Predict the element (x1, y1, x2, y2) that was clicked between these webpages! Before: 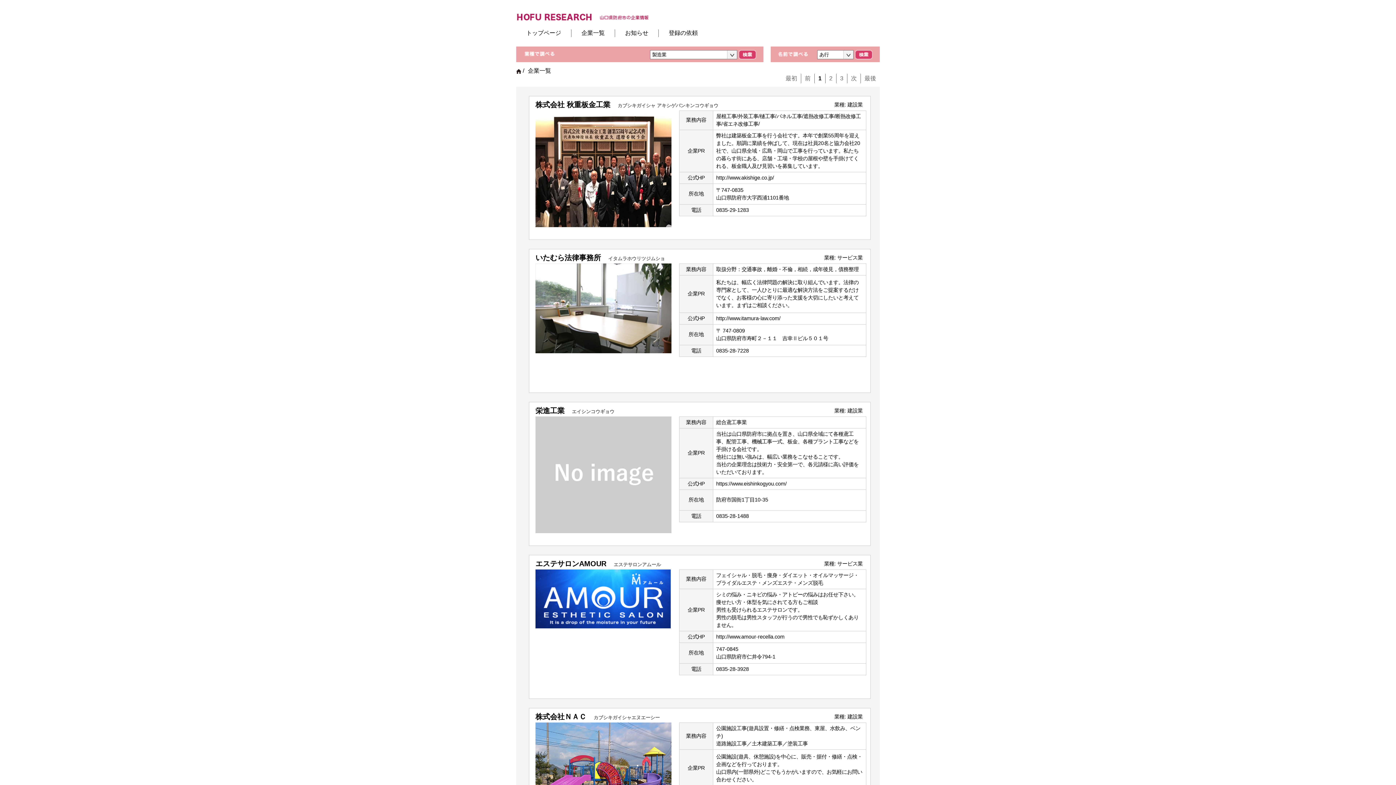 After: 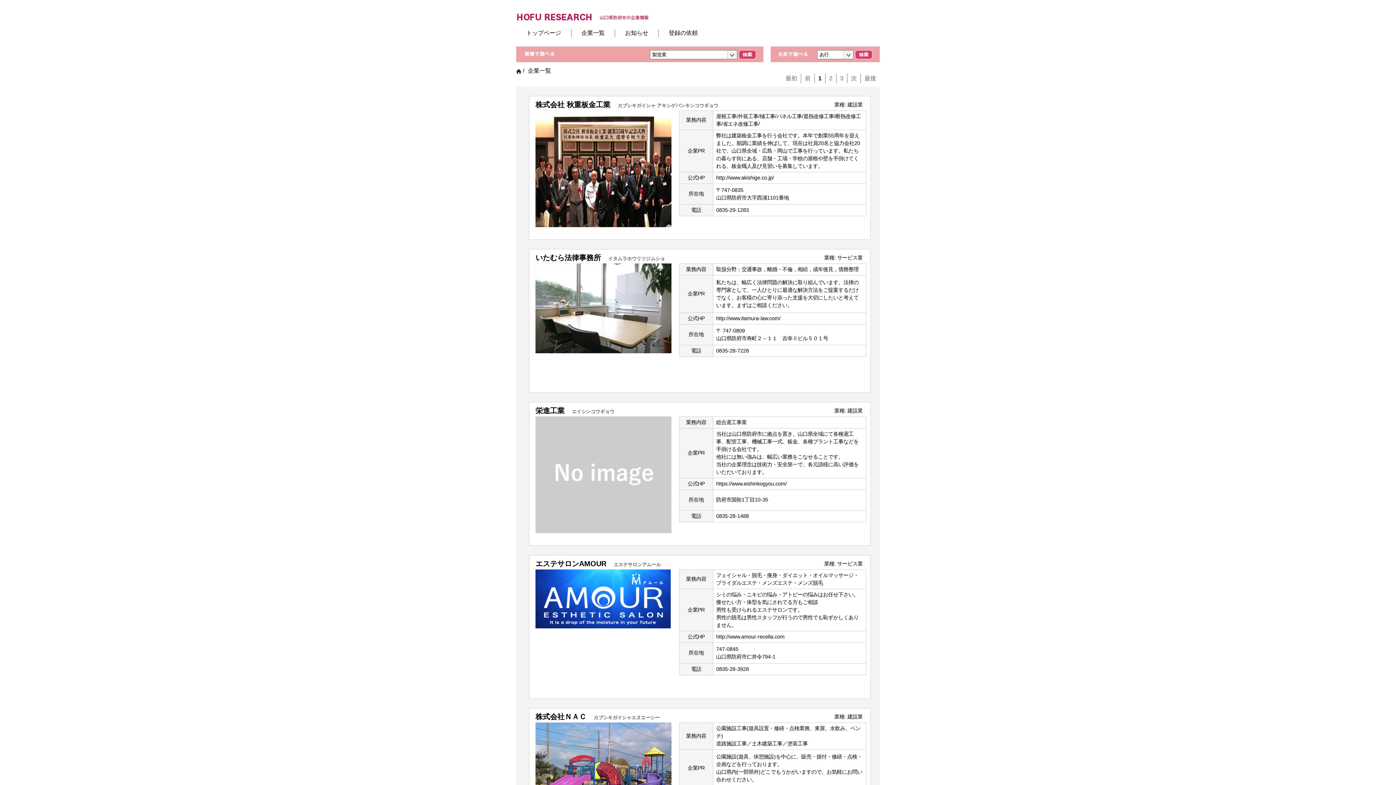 Action: bbox: (528, 68, 551, 73) label: 企業一覧